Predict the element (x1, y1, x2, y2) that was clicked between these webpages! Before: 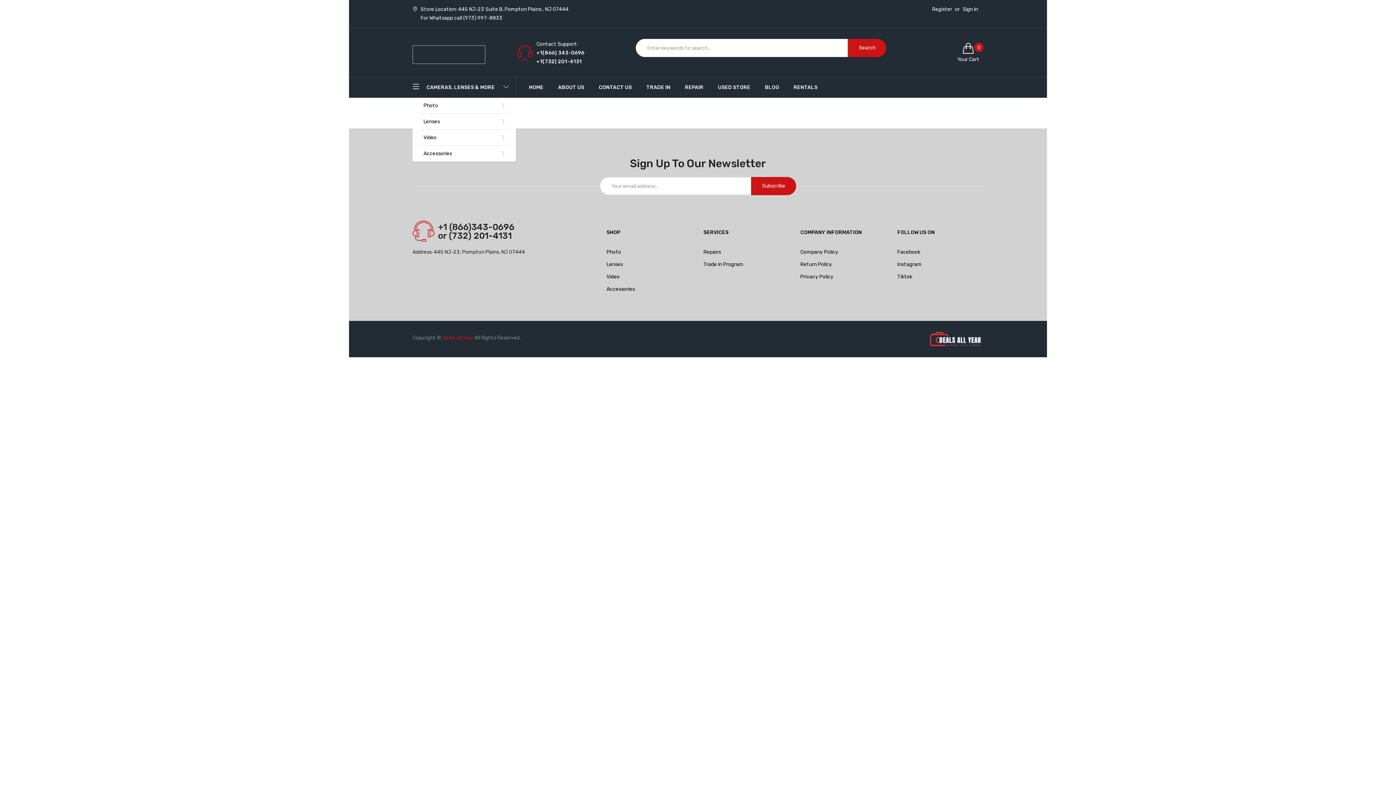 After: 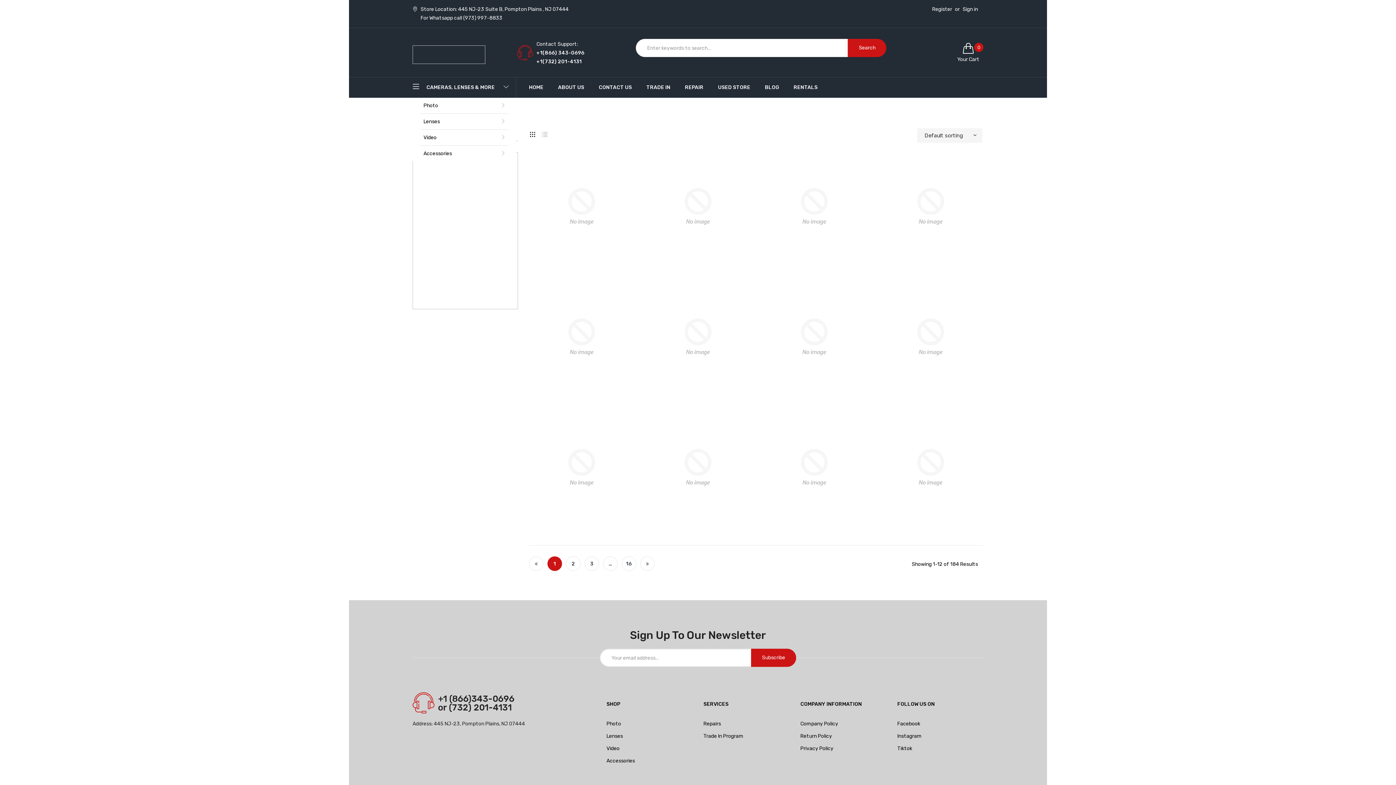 Action: bbox: (606, 258, 692, 270) label: Lenses